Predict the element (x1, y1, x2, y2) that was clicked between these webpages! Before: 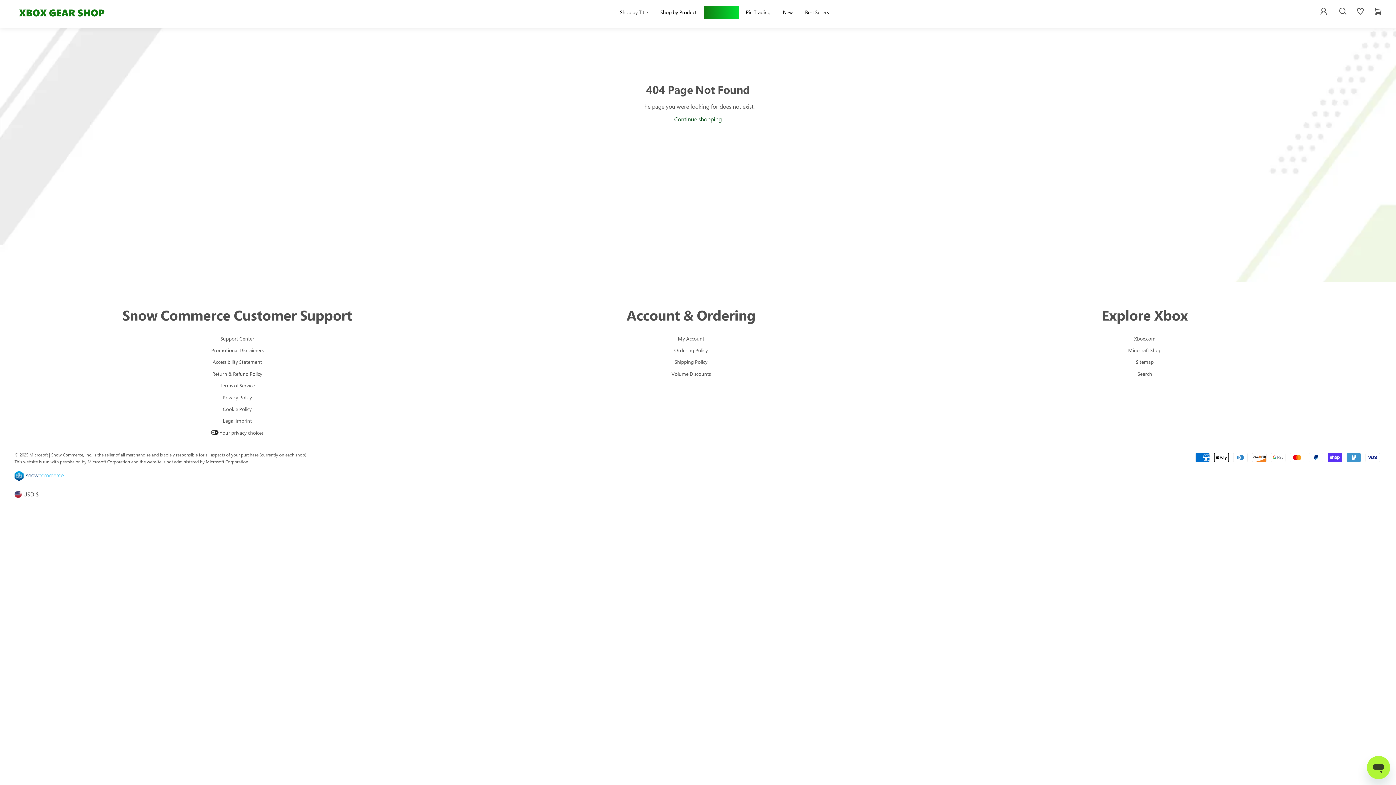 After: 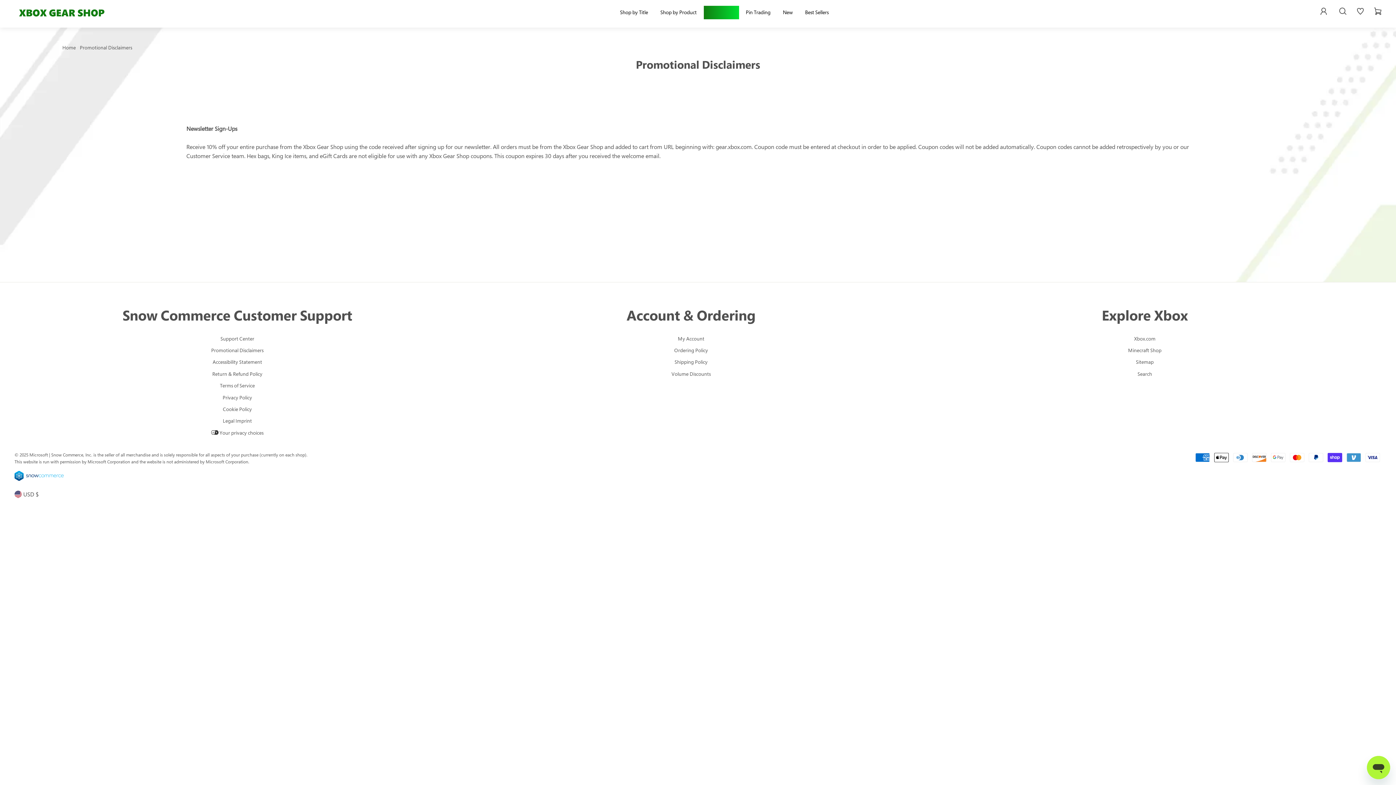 Action: bbox: (211, 345, 263, 356) label: promotional-disclaimers-link